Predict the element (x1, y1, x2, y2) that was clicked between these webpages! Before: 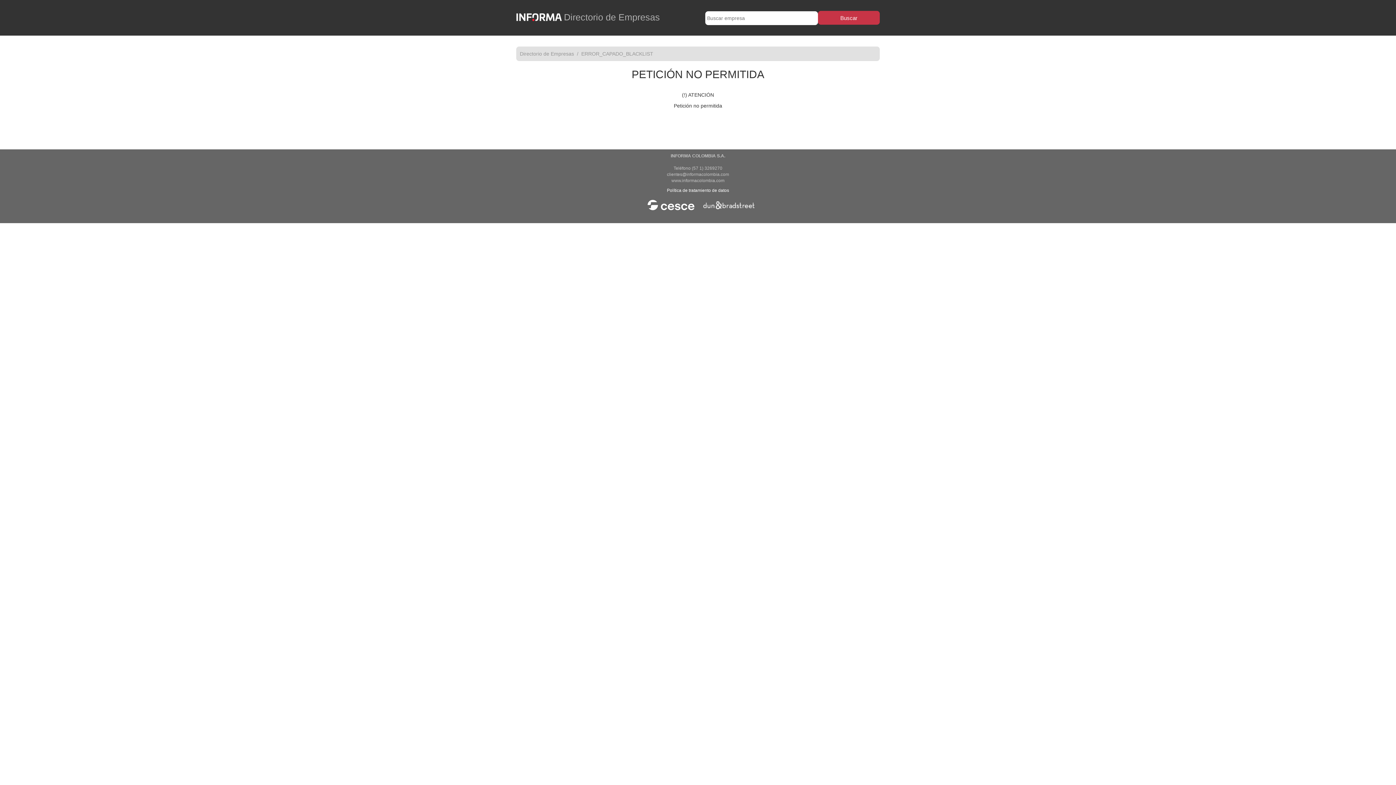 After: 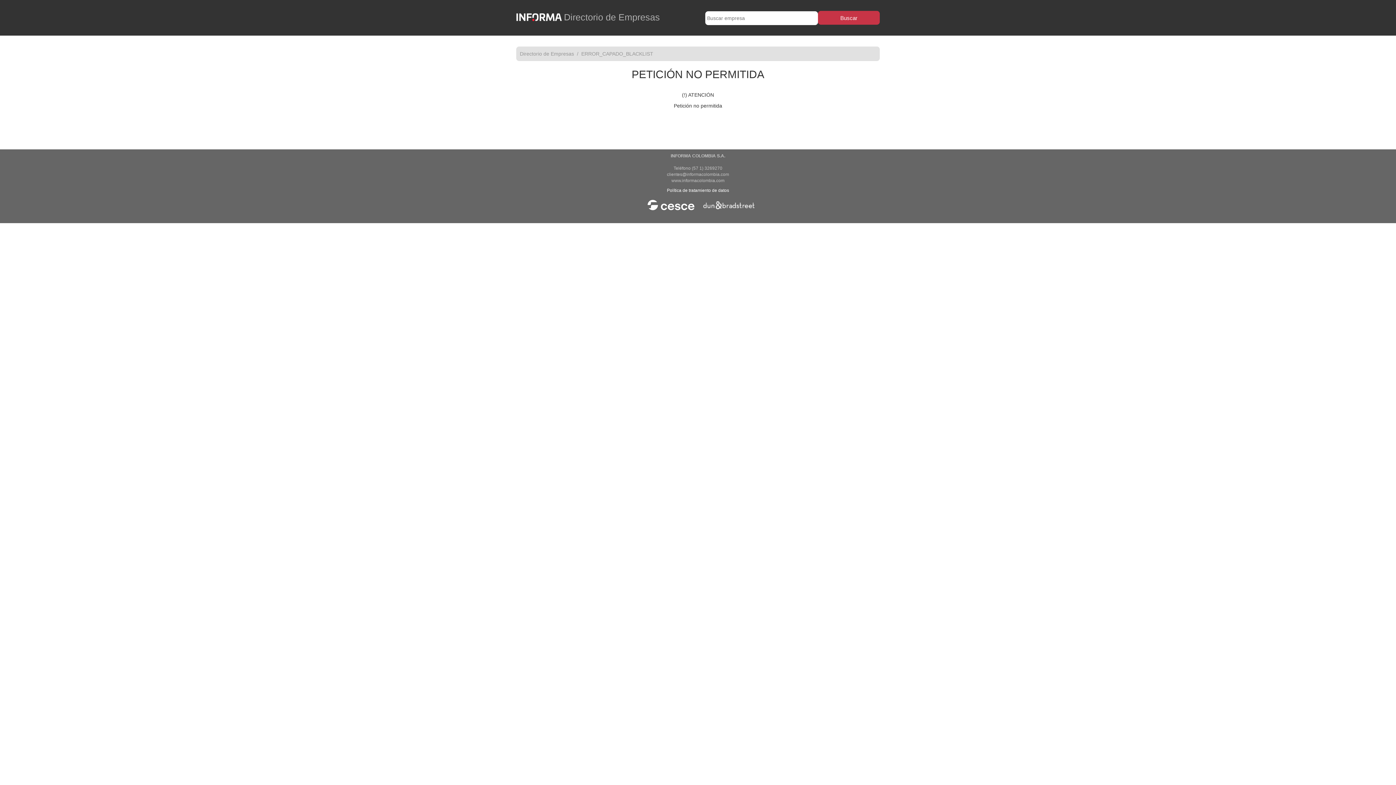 Action: label: Directorio de Empresas bbox: (520, 51, 574, 56)